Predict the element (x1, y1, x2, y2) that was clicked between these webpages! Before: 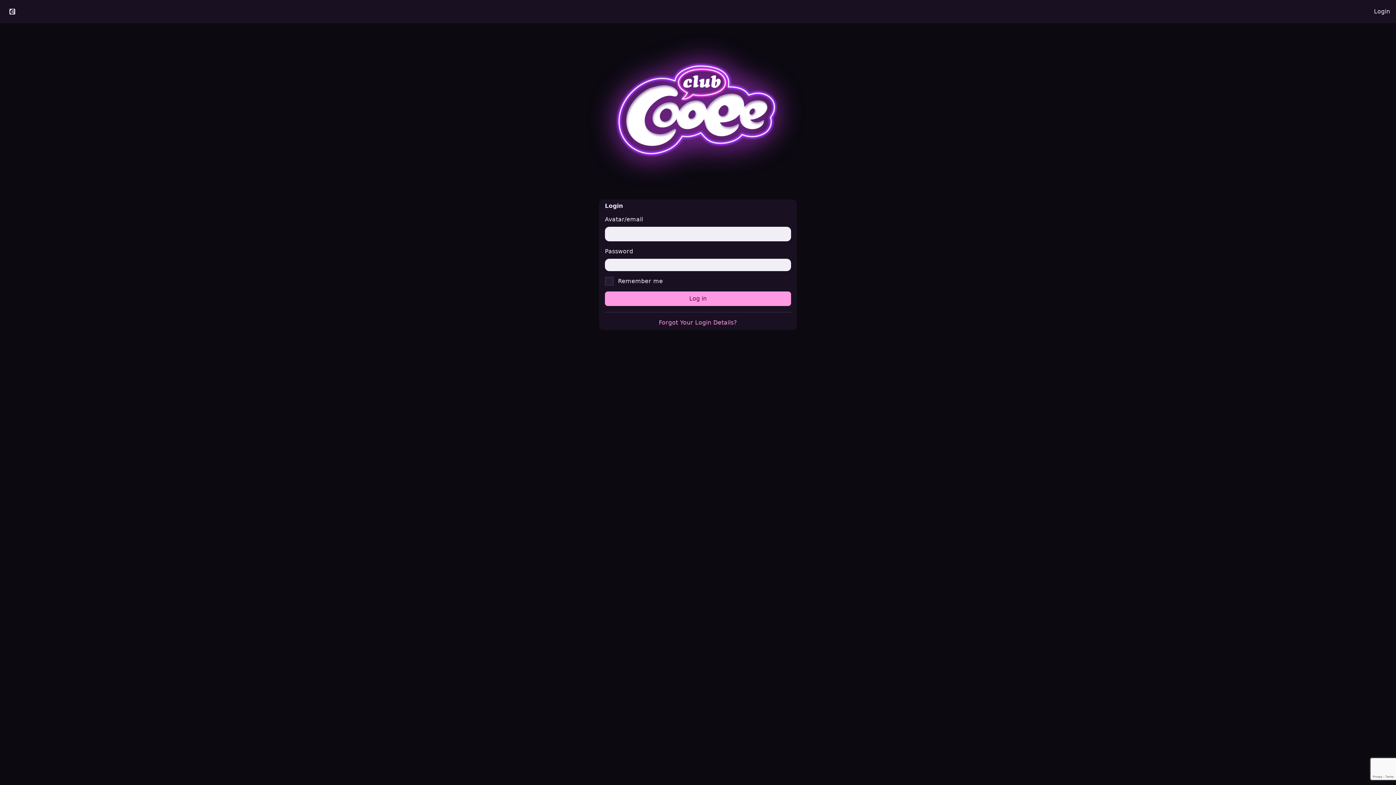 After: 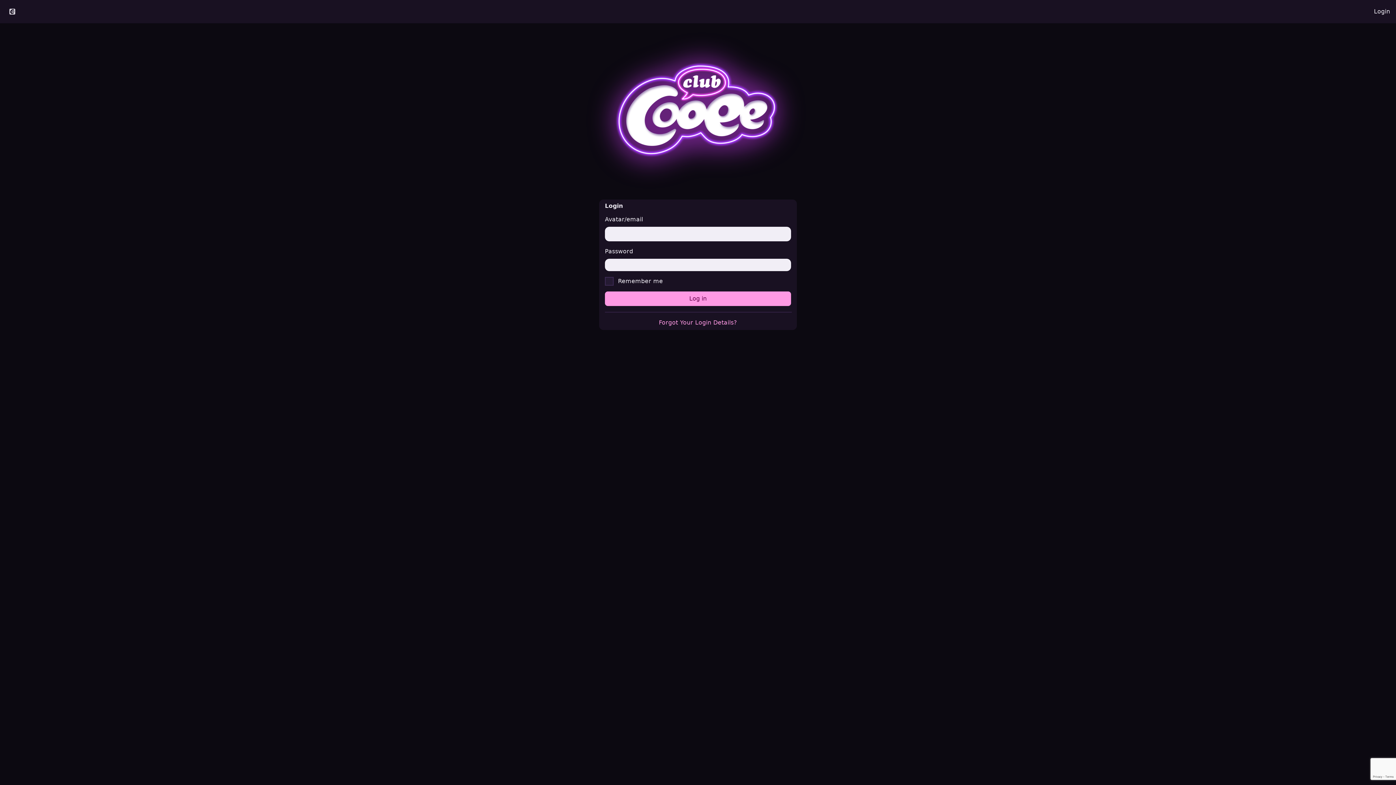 Action: label: Login bbox: (1368, 2, 1396, 20)